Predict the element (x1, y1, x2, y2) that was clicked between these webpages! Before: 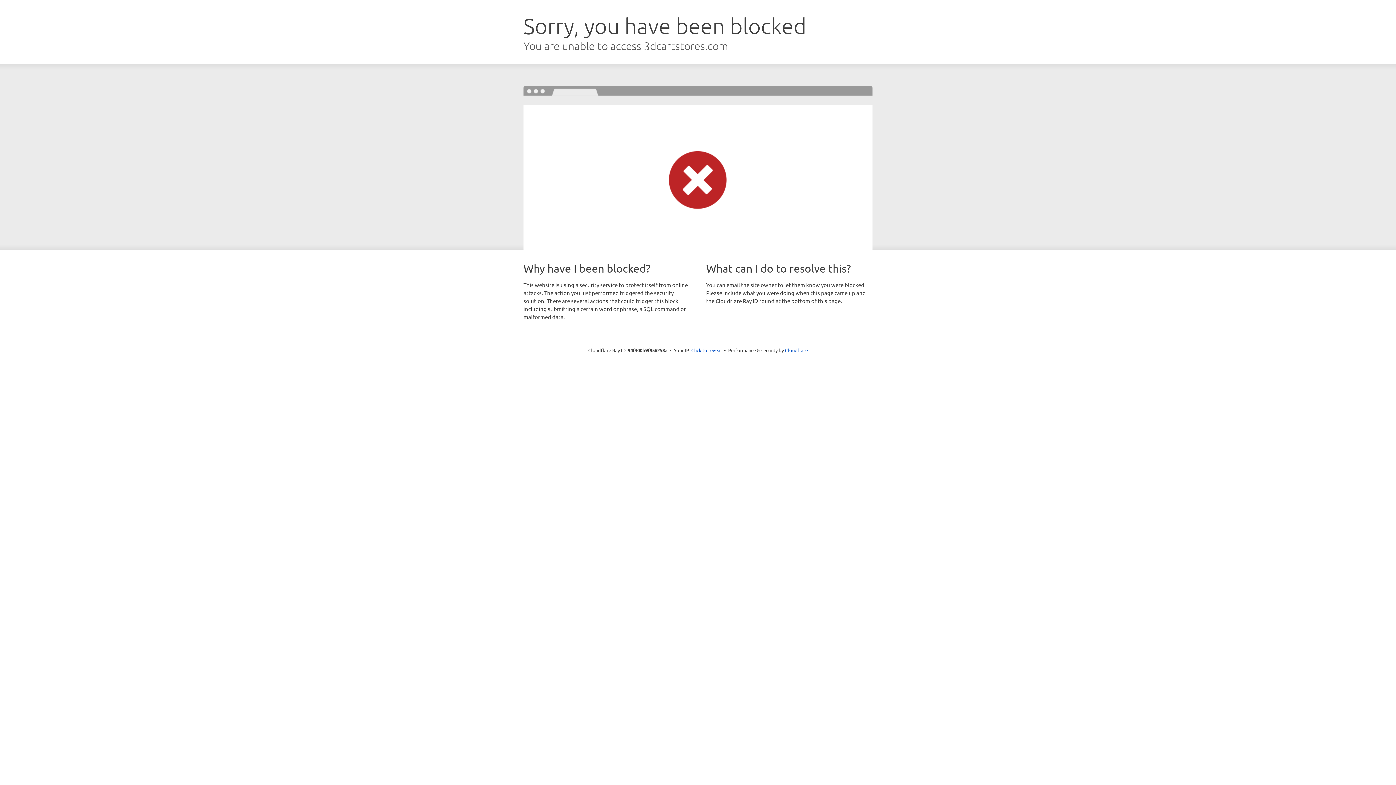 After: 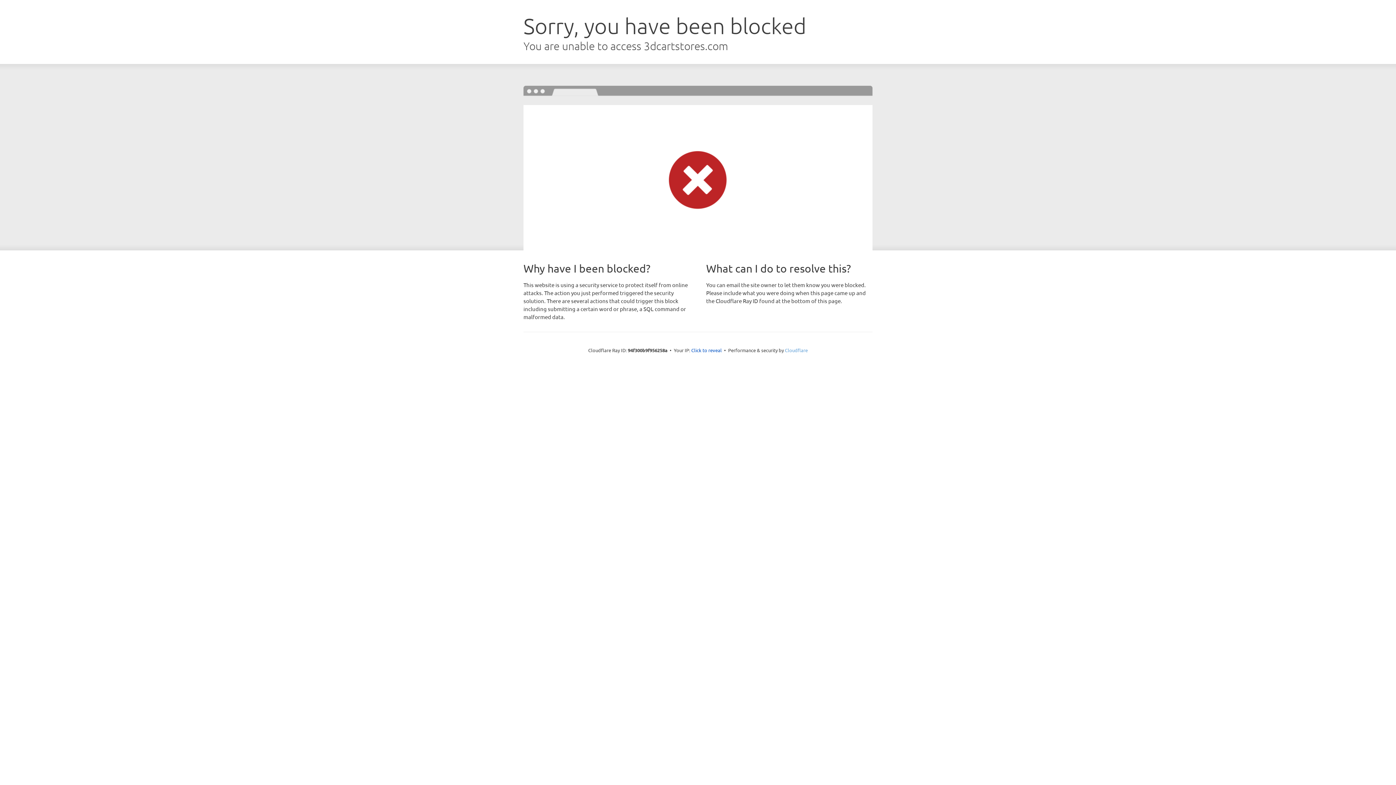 Action: bbox: (785, 347, 808, 353) label: Cloudflare